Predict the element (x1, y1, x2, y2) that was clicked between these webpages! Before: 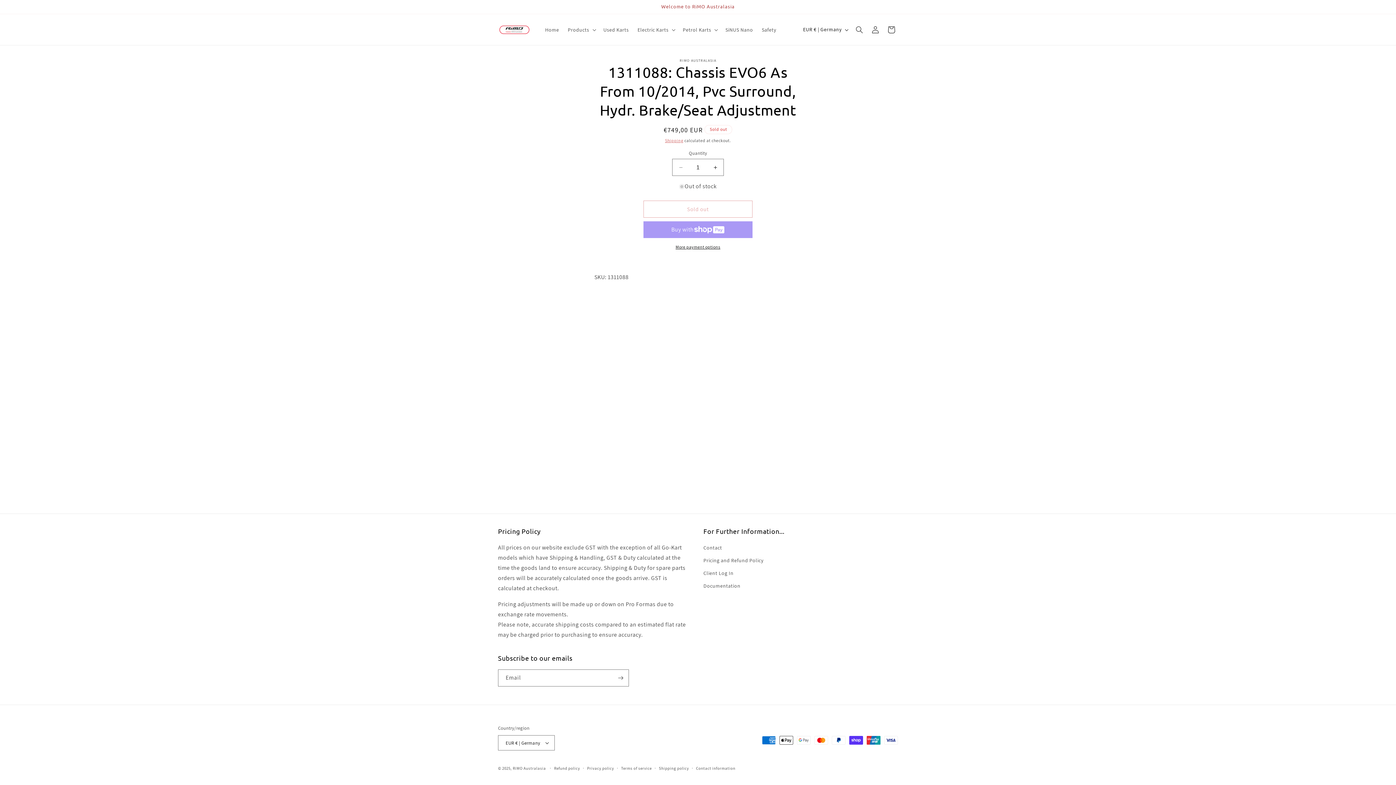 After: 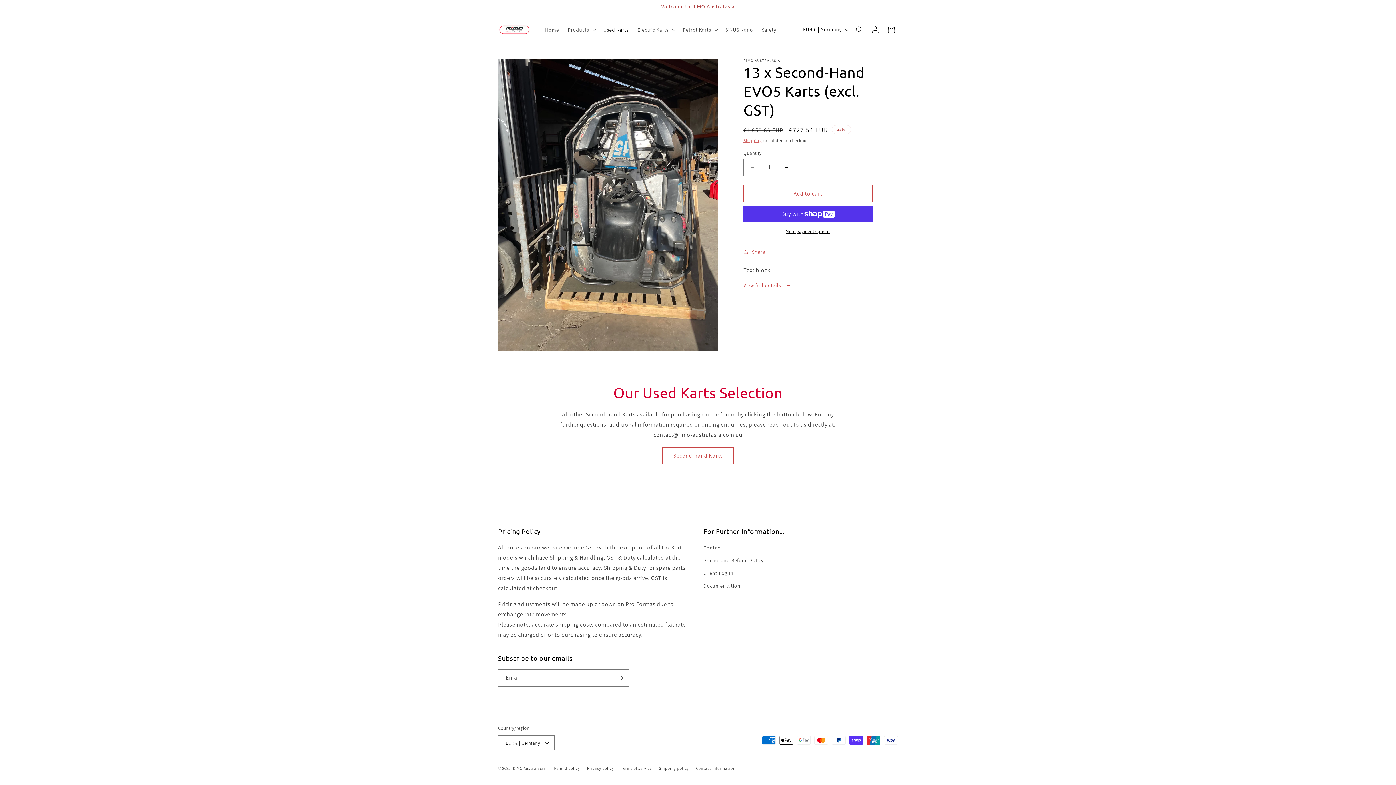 Action: bbox: (599, 22, 633, 37) label: Used Karts